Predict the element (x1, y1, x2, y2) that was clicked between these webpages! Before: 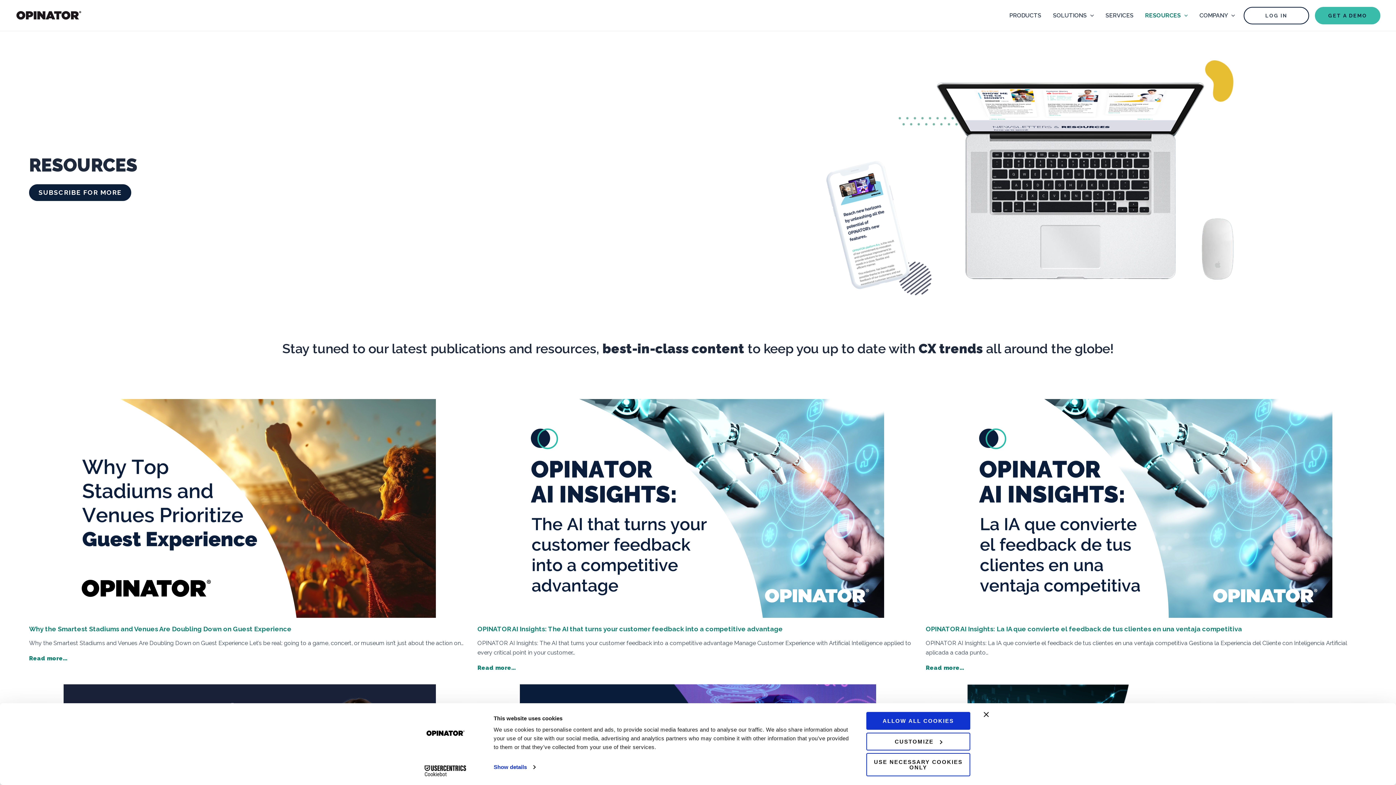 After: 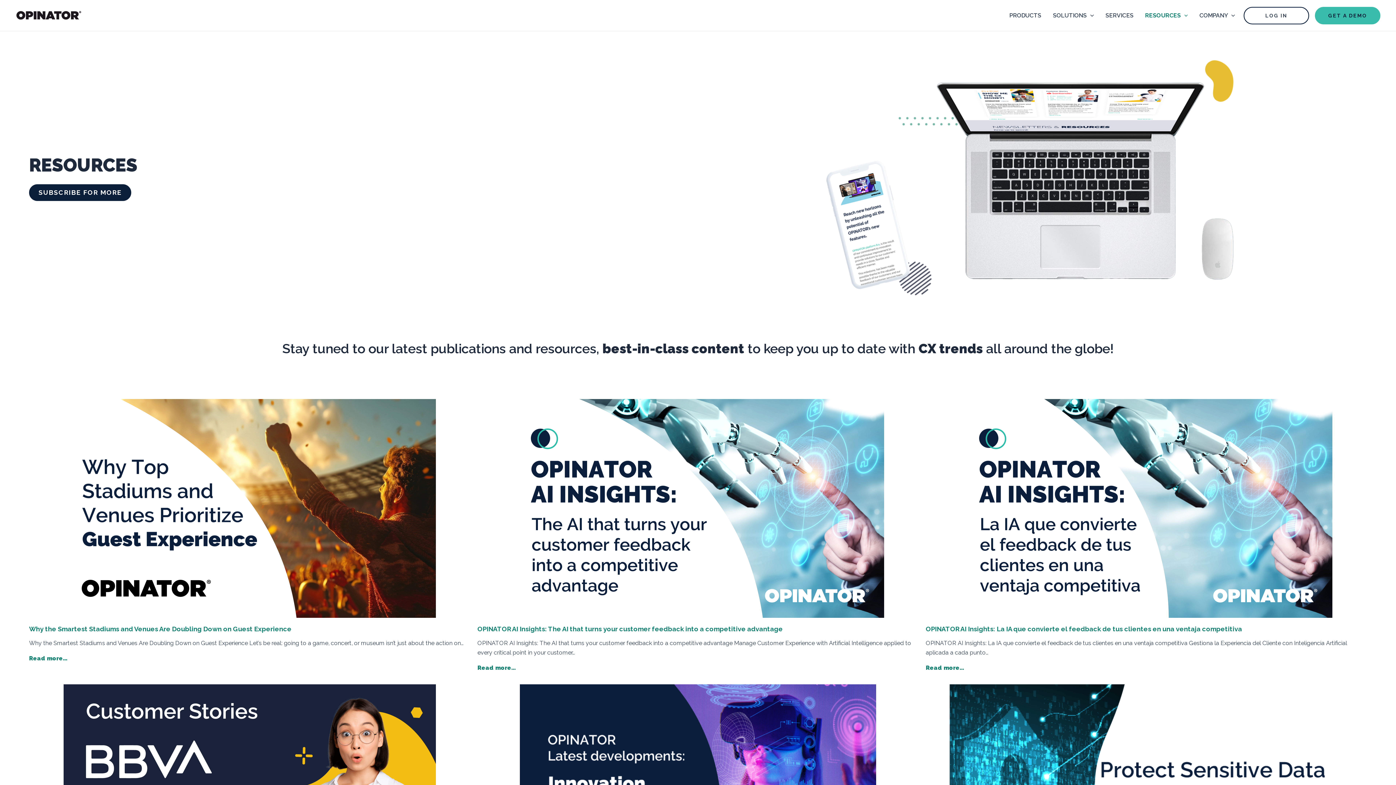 Action: label: Close banner bbox: (984, 712, 989, 717)